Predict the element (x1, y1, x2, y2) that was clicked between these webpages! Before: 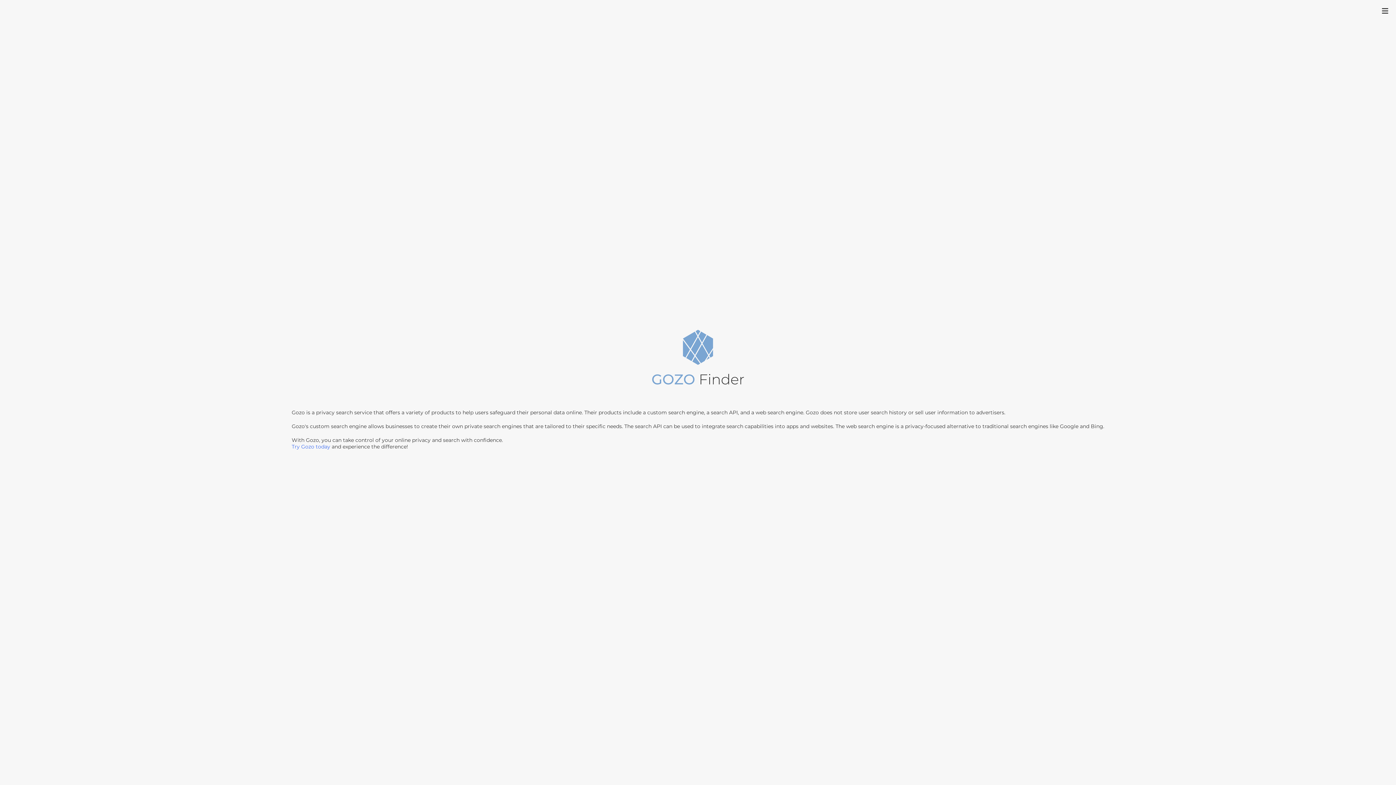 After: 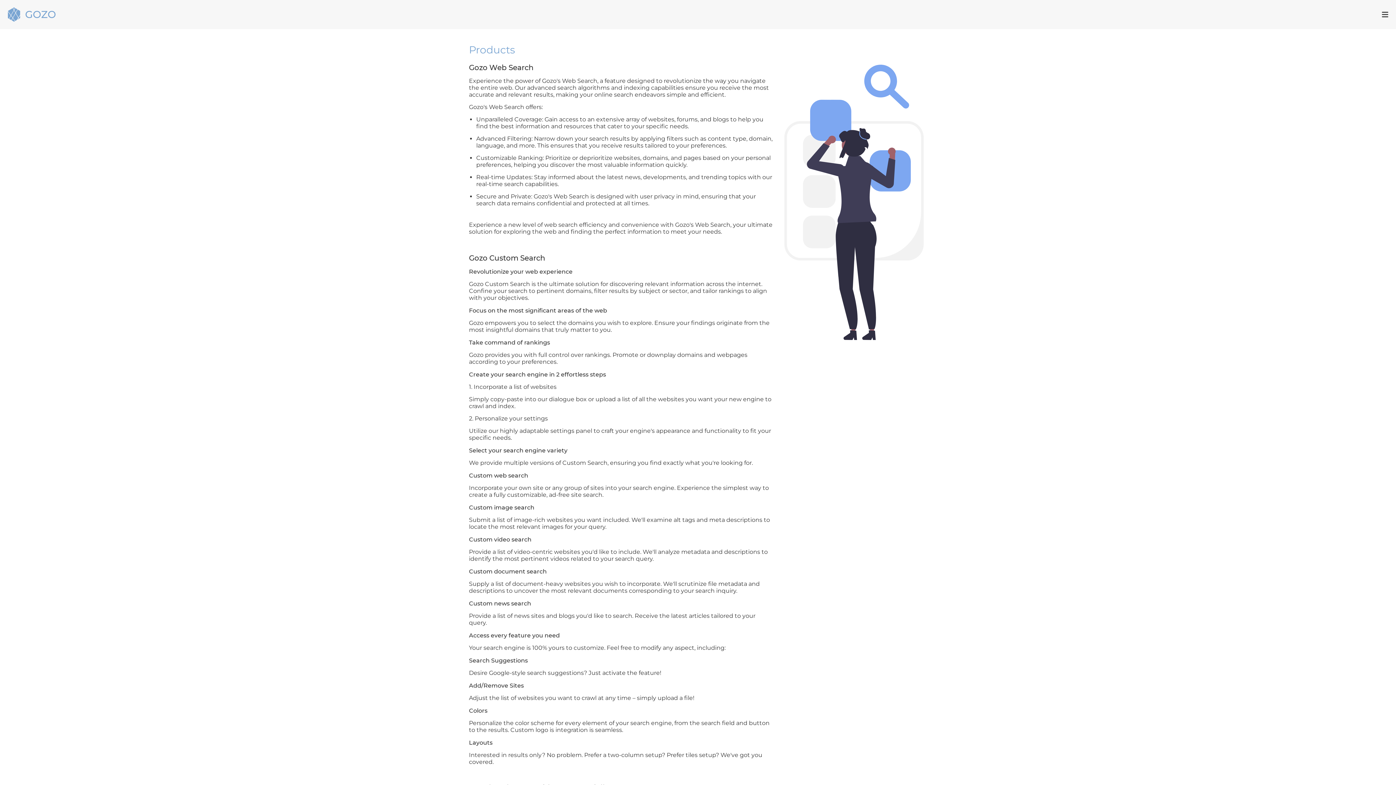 Action: label: Try Gozo today bbox: (291, 443, 330, 450)